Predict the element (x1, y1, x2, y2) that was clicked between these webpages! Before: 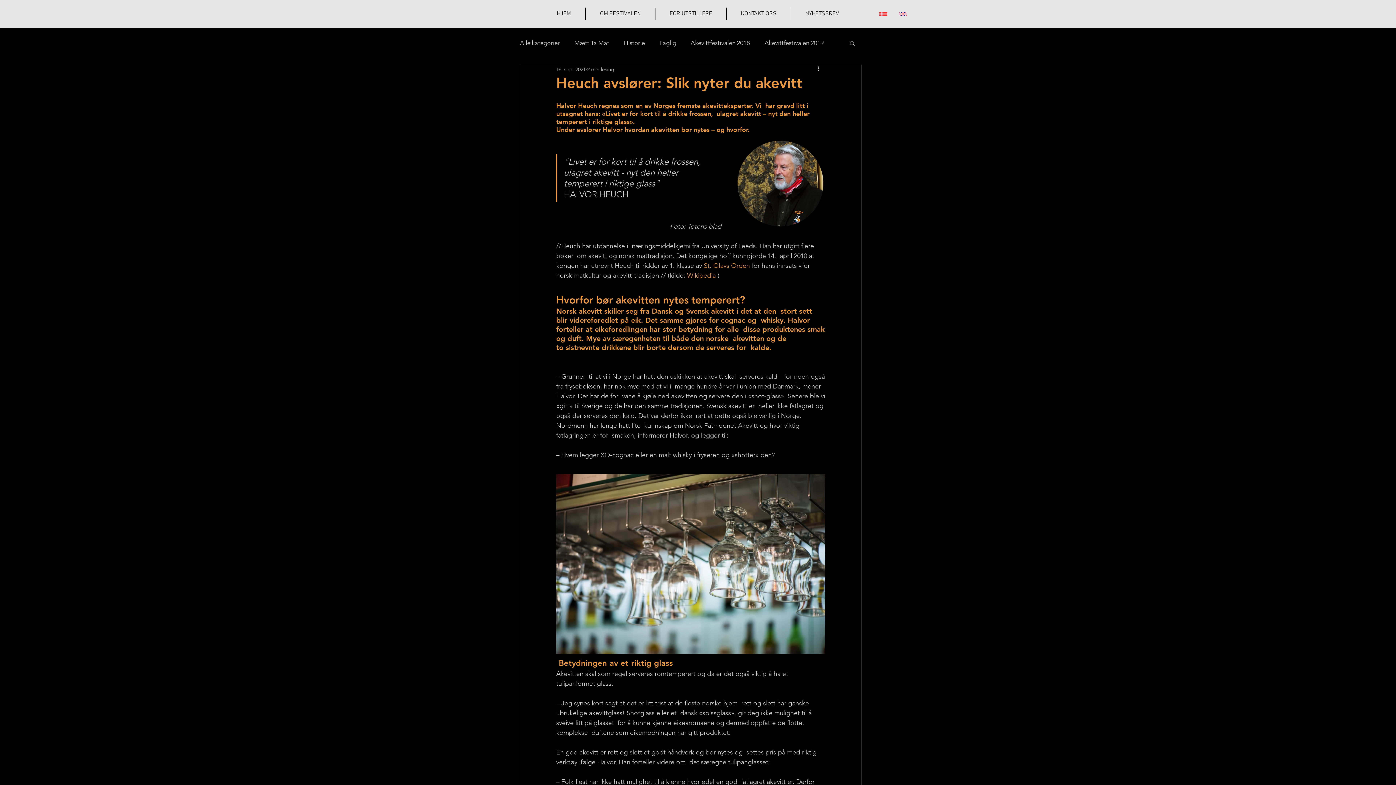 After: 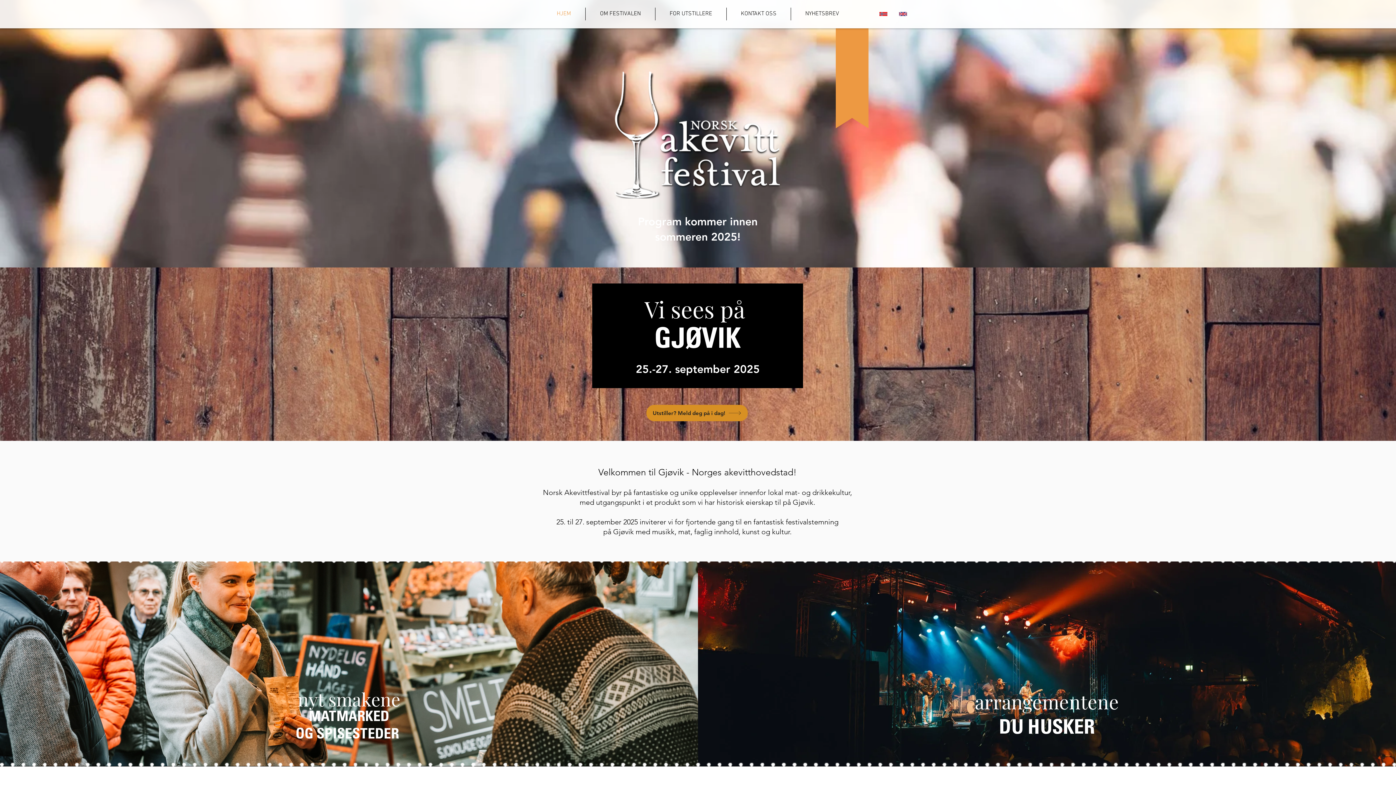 Action: bbox: (879, 12, 887, 16)